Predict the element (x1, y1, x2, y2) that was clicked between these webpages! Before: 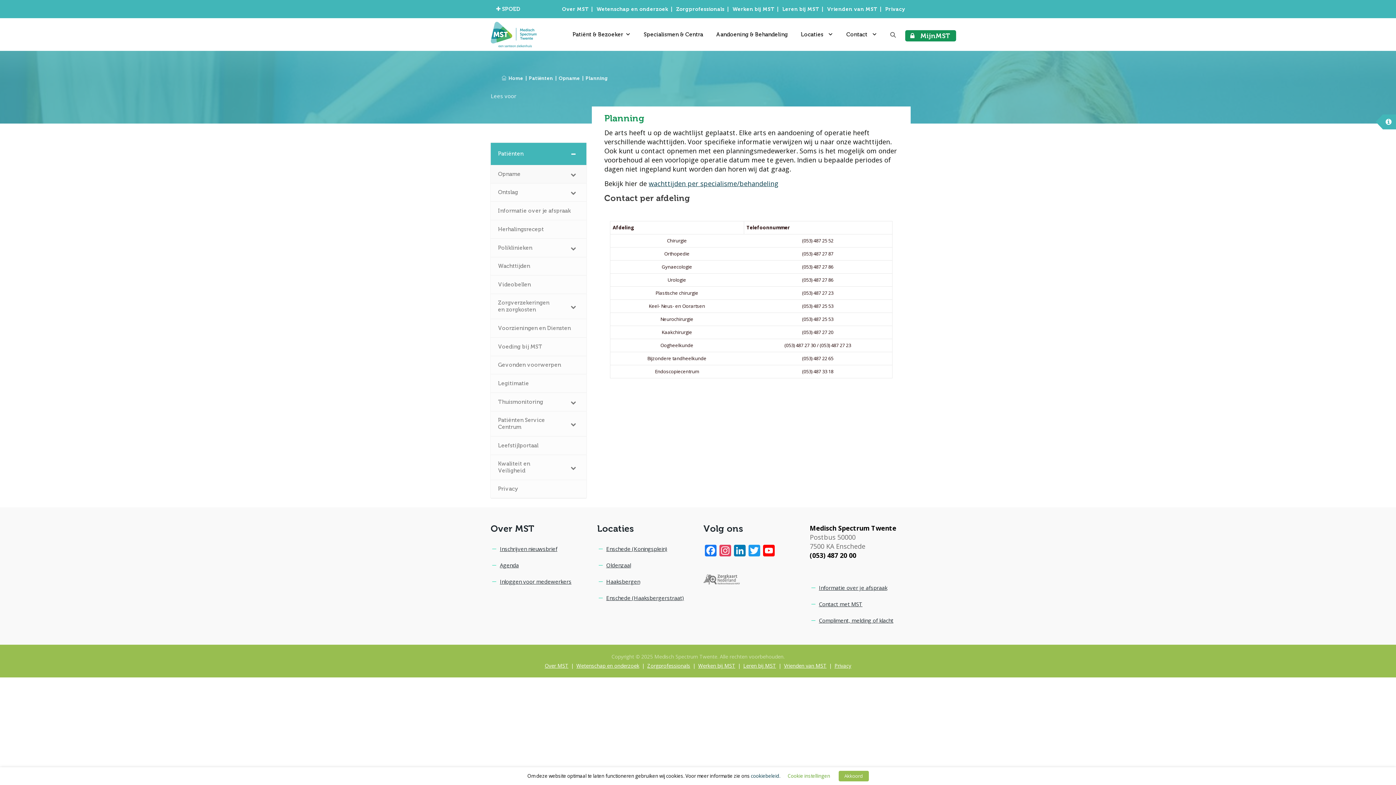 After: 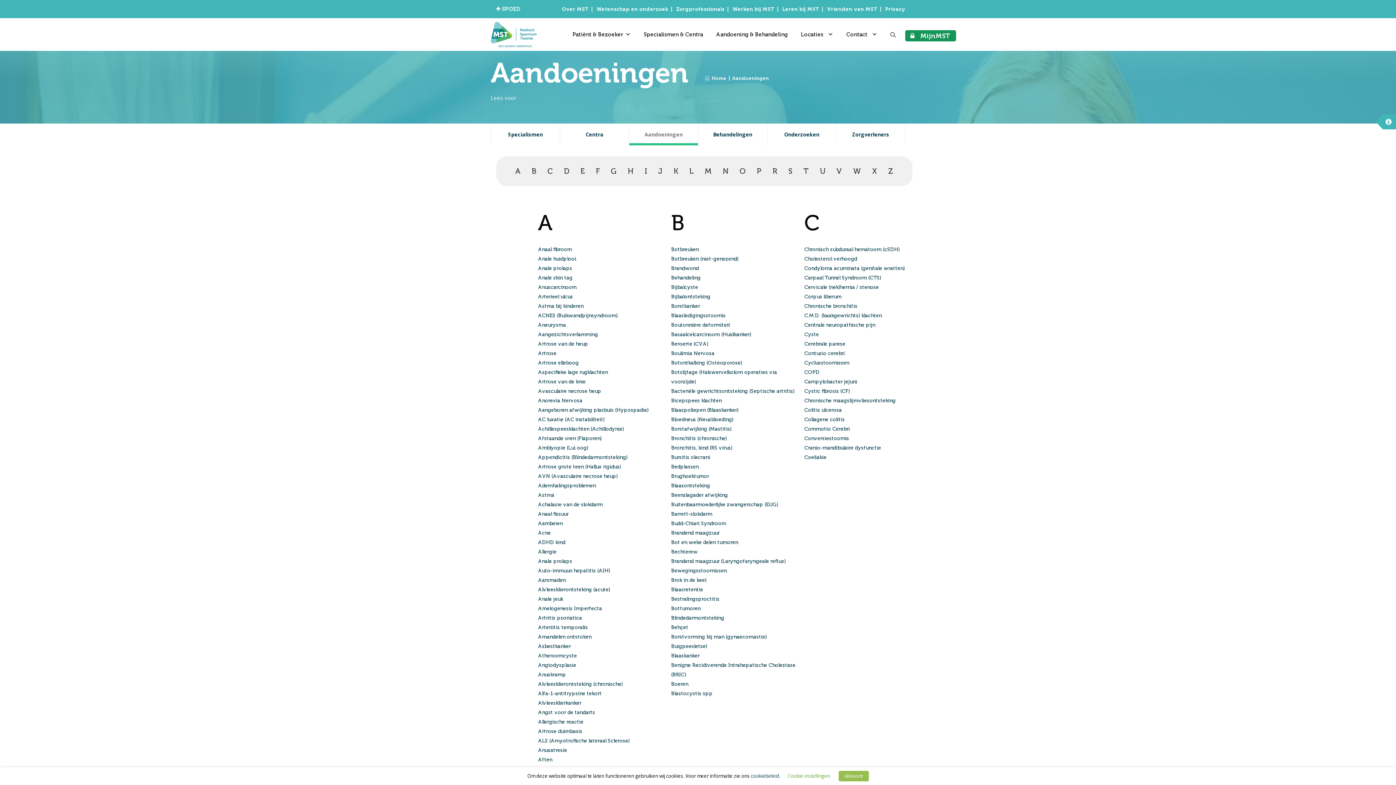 Action: label: Aandoening & Behandeling bbox: (709, 18, 794, 50)